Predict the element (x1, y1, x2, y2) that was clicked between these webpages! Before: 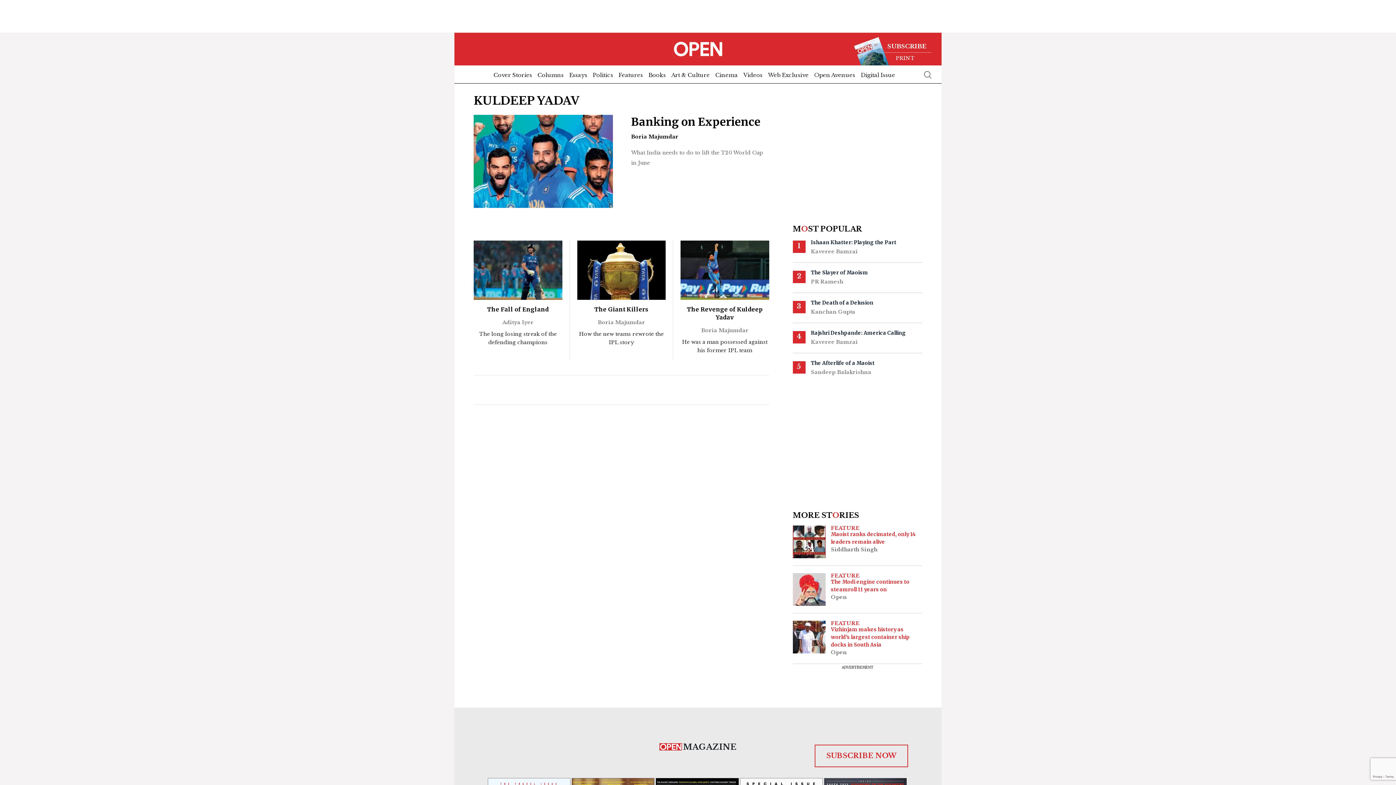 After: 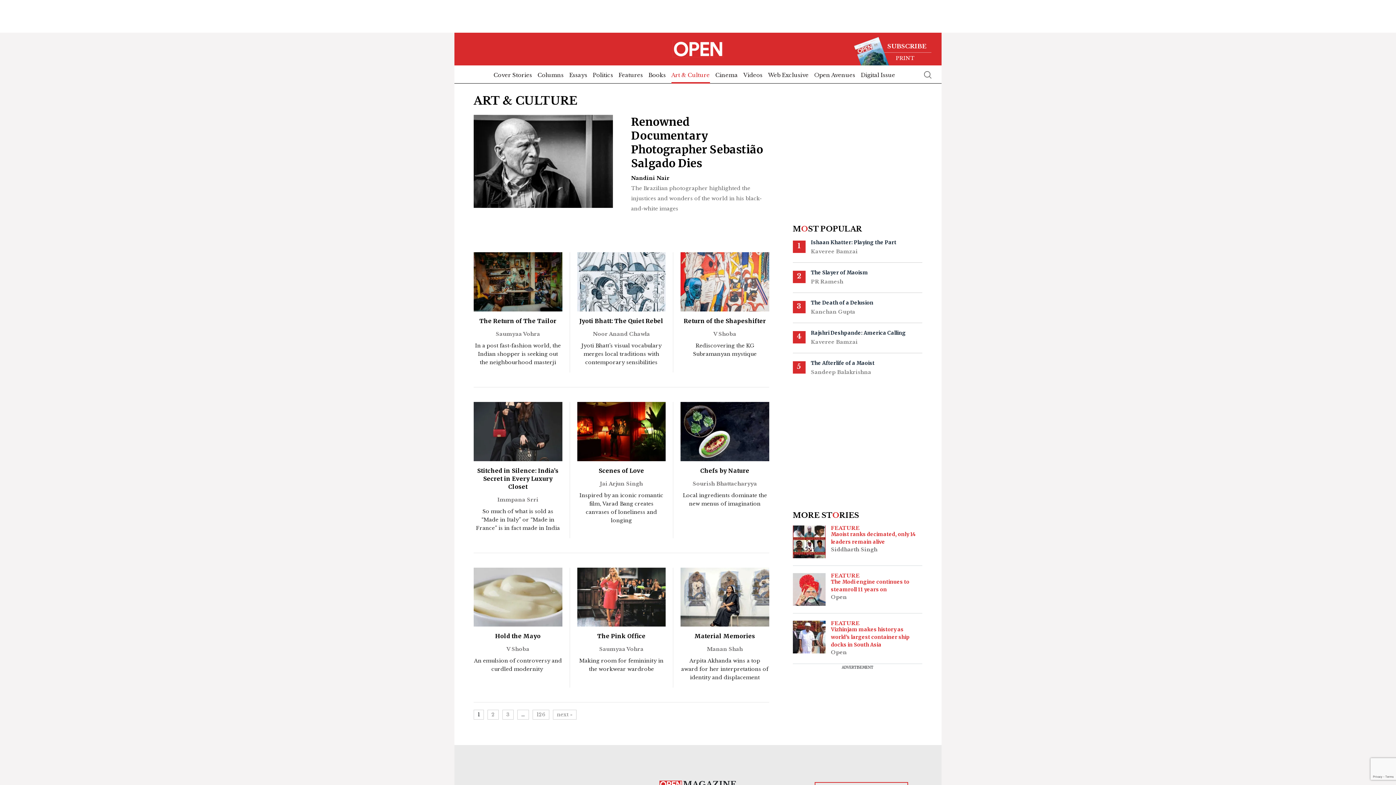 Action: label: Art & Culture bbox: (671, 65, 710, 83)